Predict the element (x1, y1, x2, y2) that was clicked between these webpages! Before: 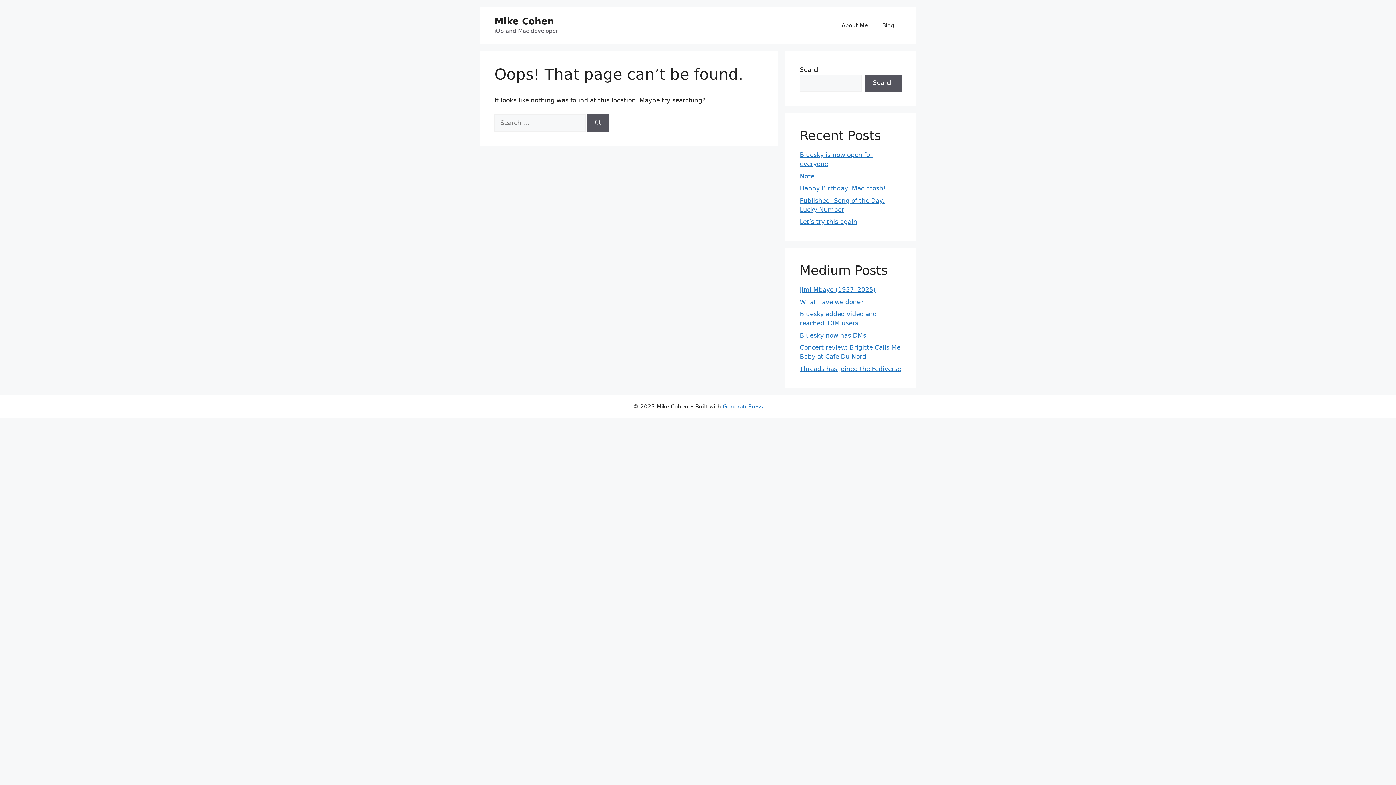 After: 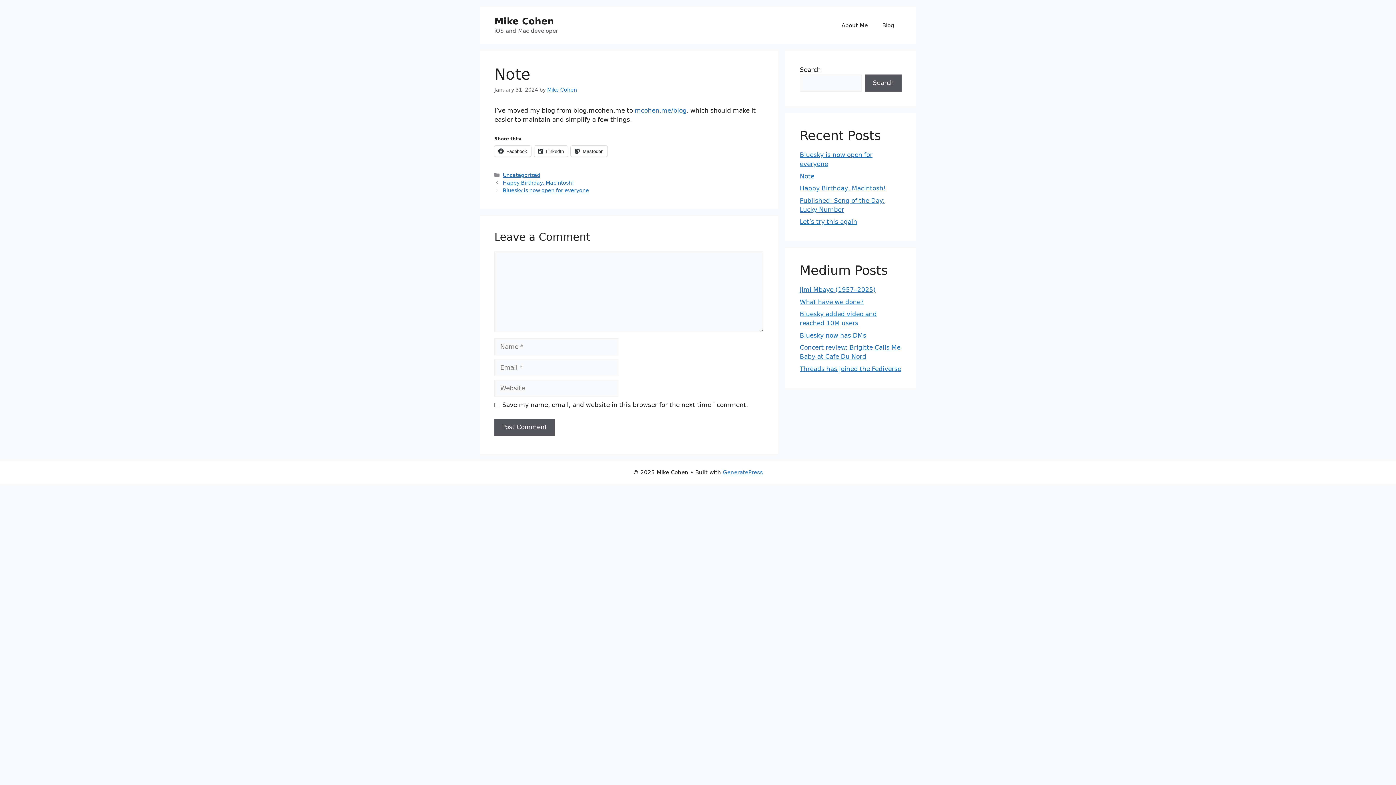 Action: label: Note bbox: (800, 172, 814, 179)